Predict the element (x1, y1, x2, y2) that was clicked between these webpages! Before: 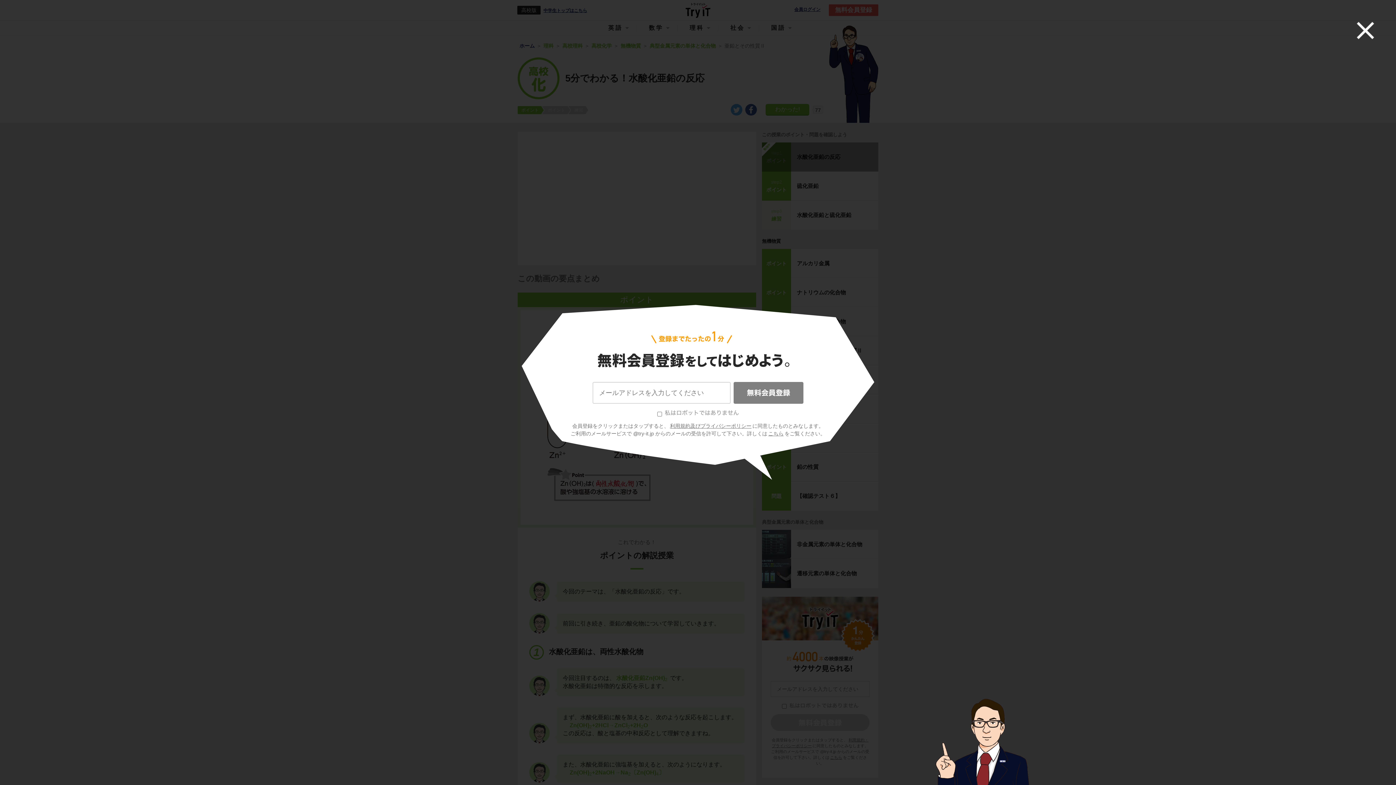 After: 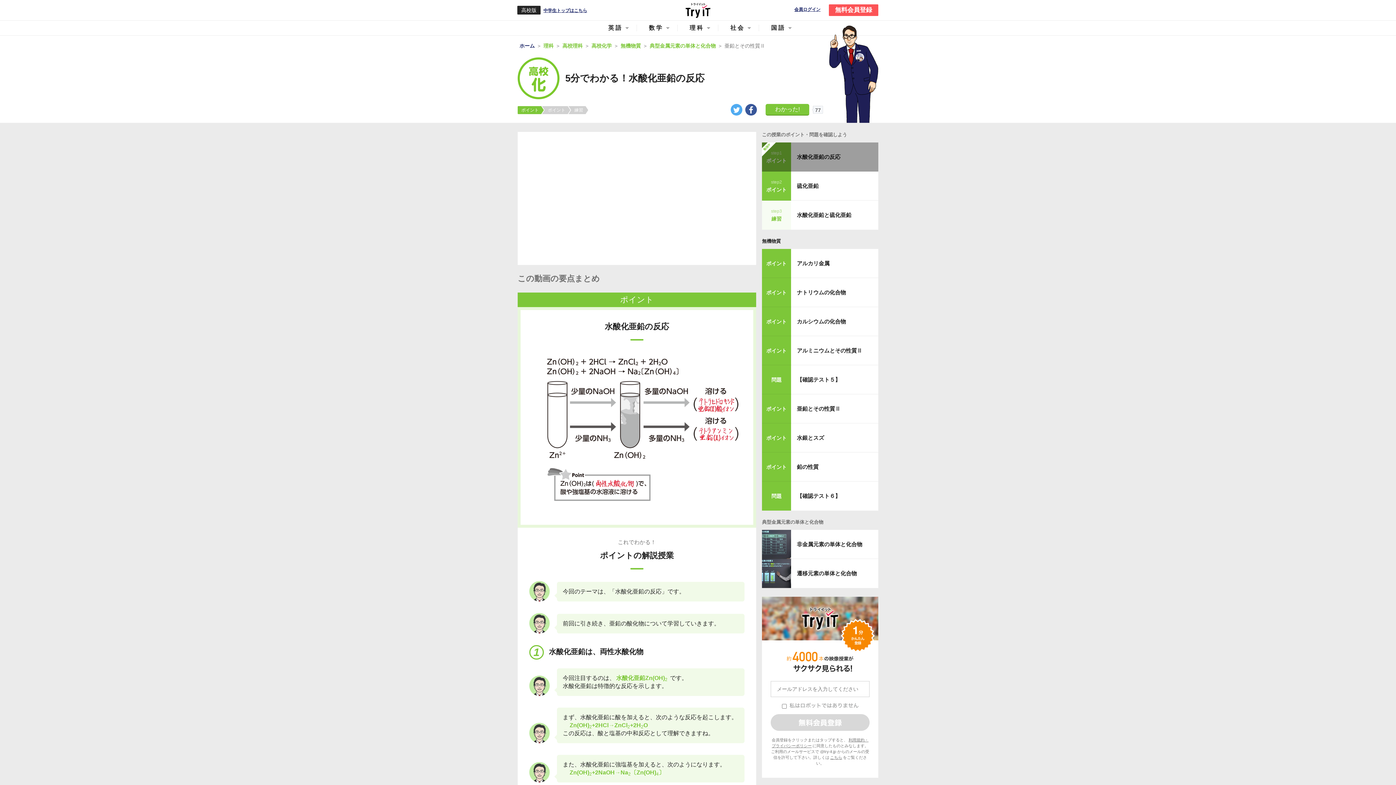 Action: bbox: (1342, 7, 1389, 53)